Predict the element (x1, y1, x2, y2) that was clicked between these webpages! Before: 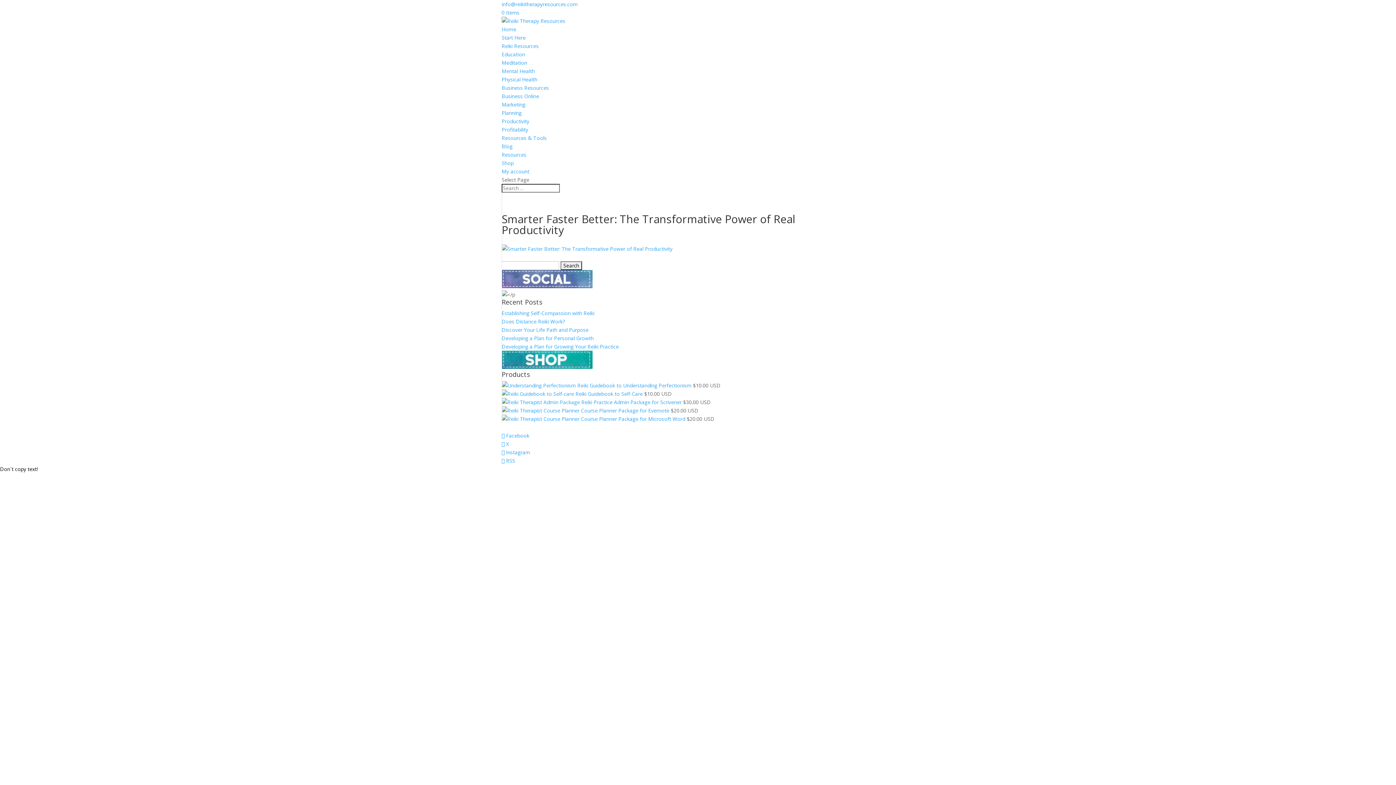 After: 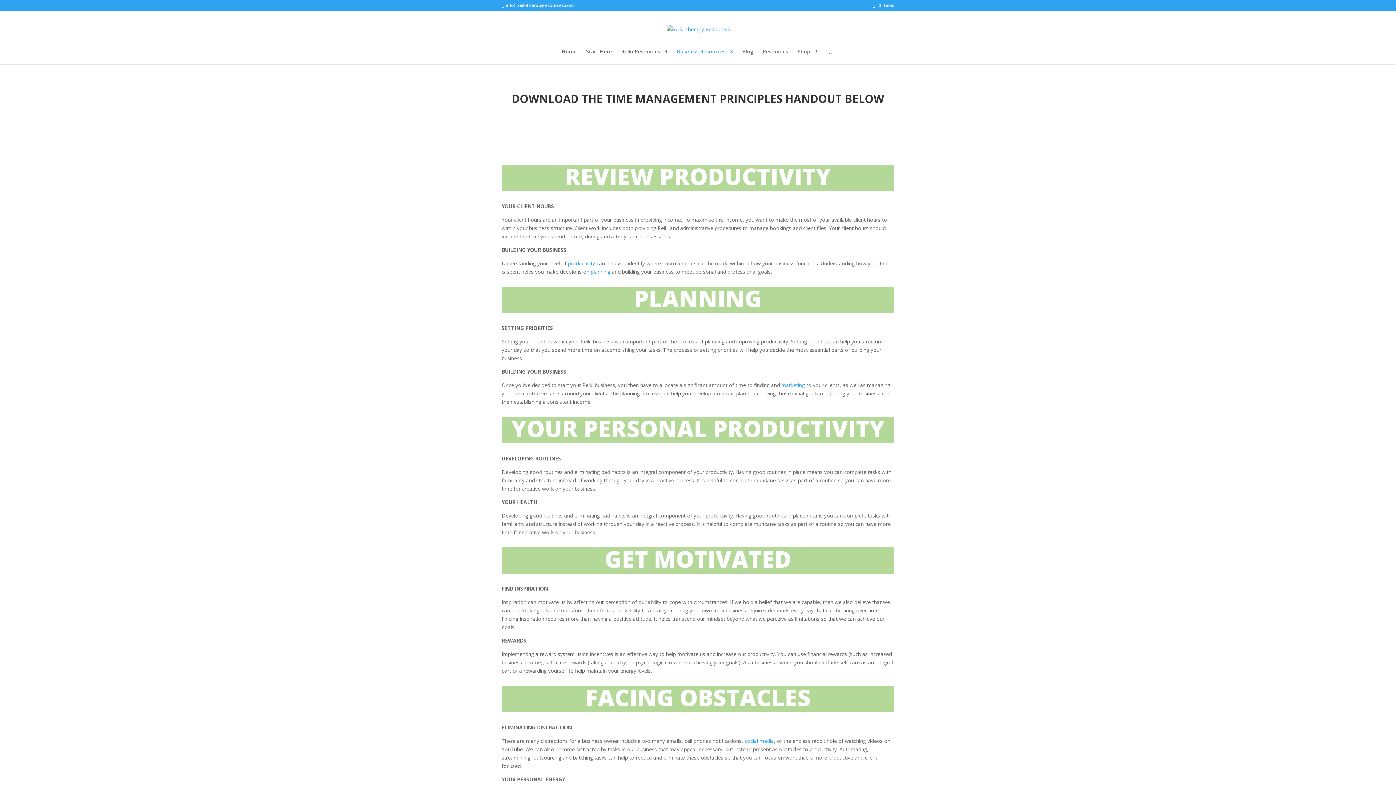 Action: bbox: (501, 117, 529, 124) label: Productivity